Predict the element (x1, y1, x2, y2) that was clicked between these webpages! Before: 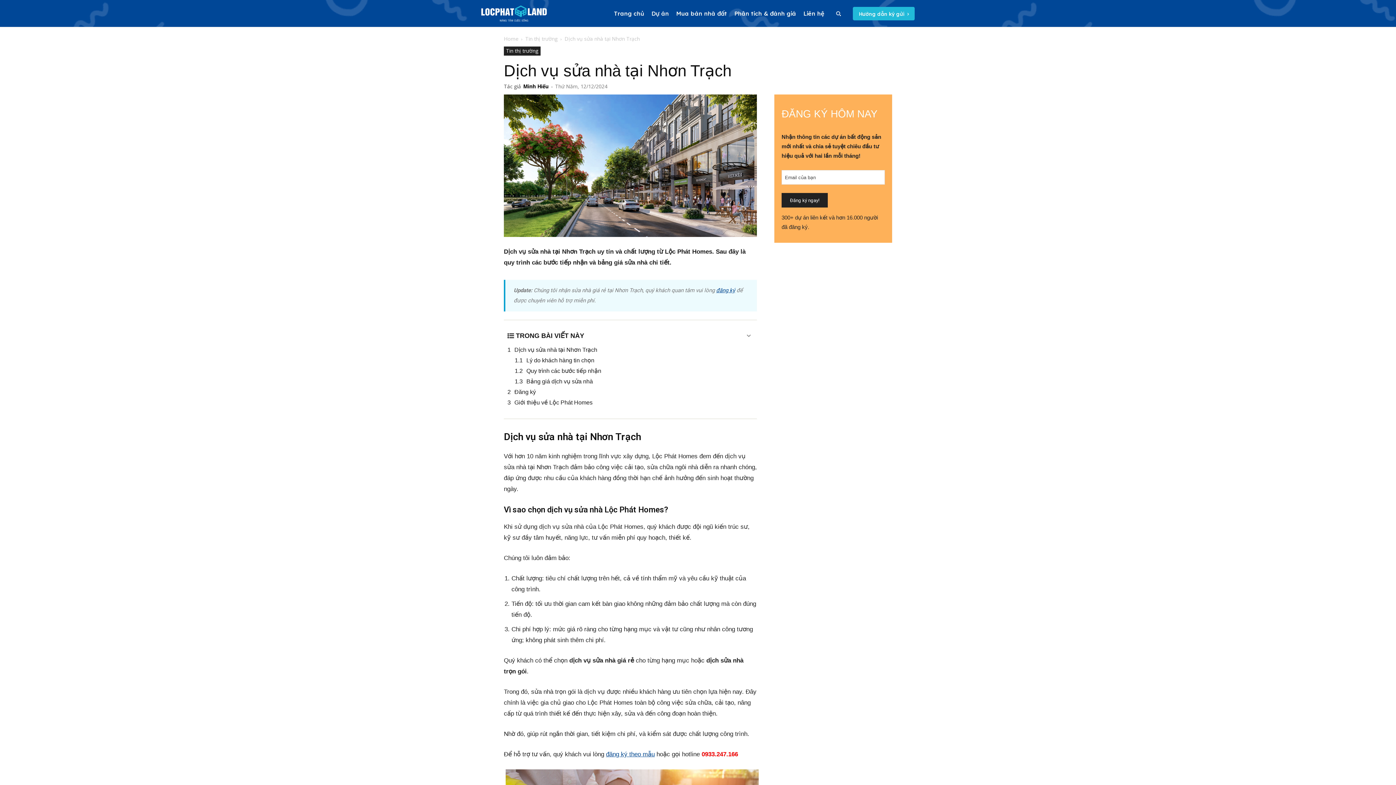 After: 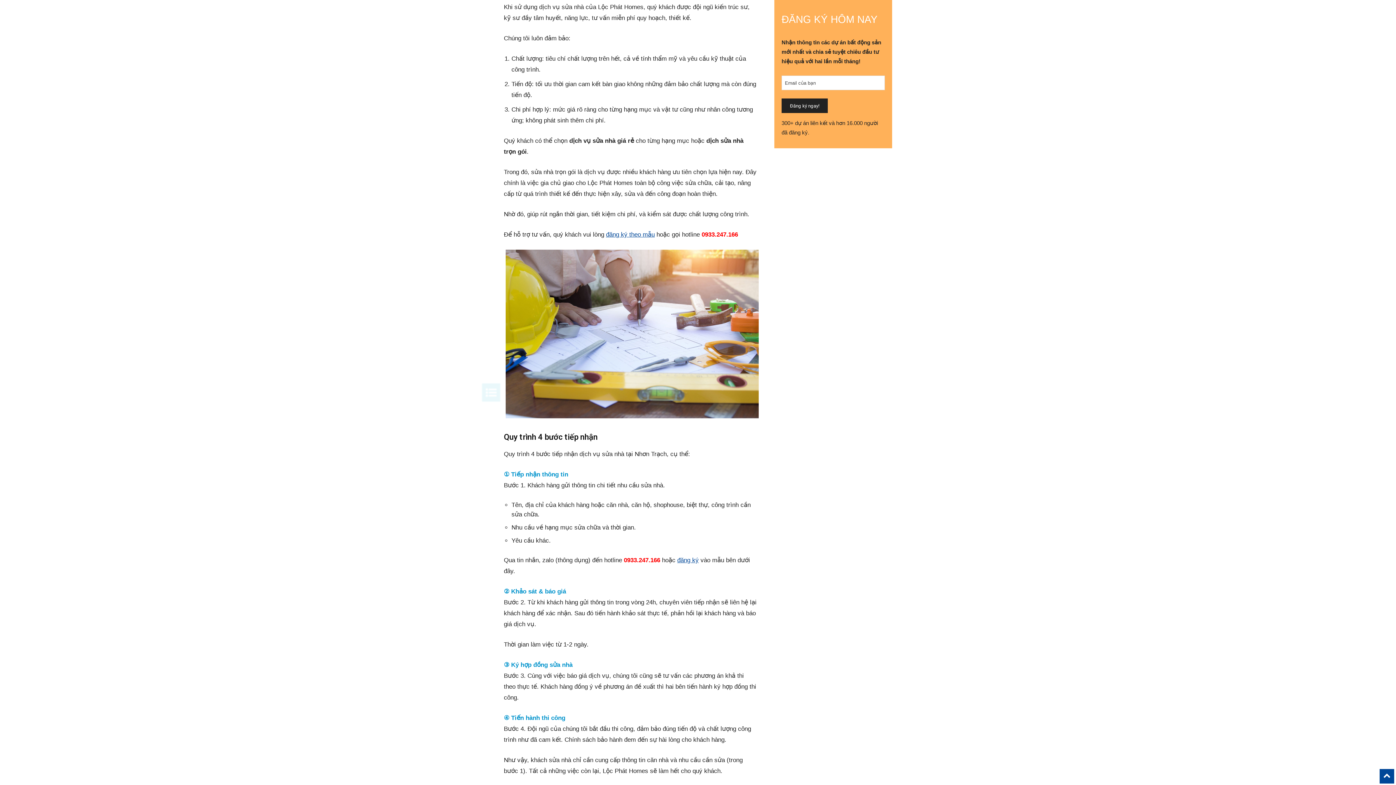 Action: label: Lý do khách hàng tin chọn bbox: (504, 355, 757, 365)